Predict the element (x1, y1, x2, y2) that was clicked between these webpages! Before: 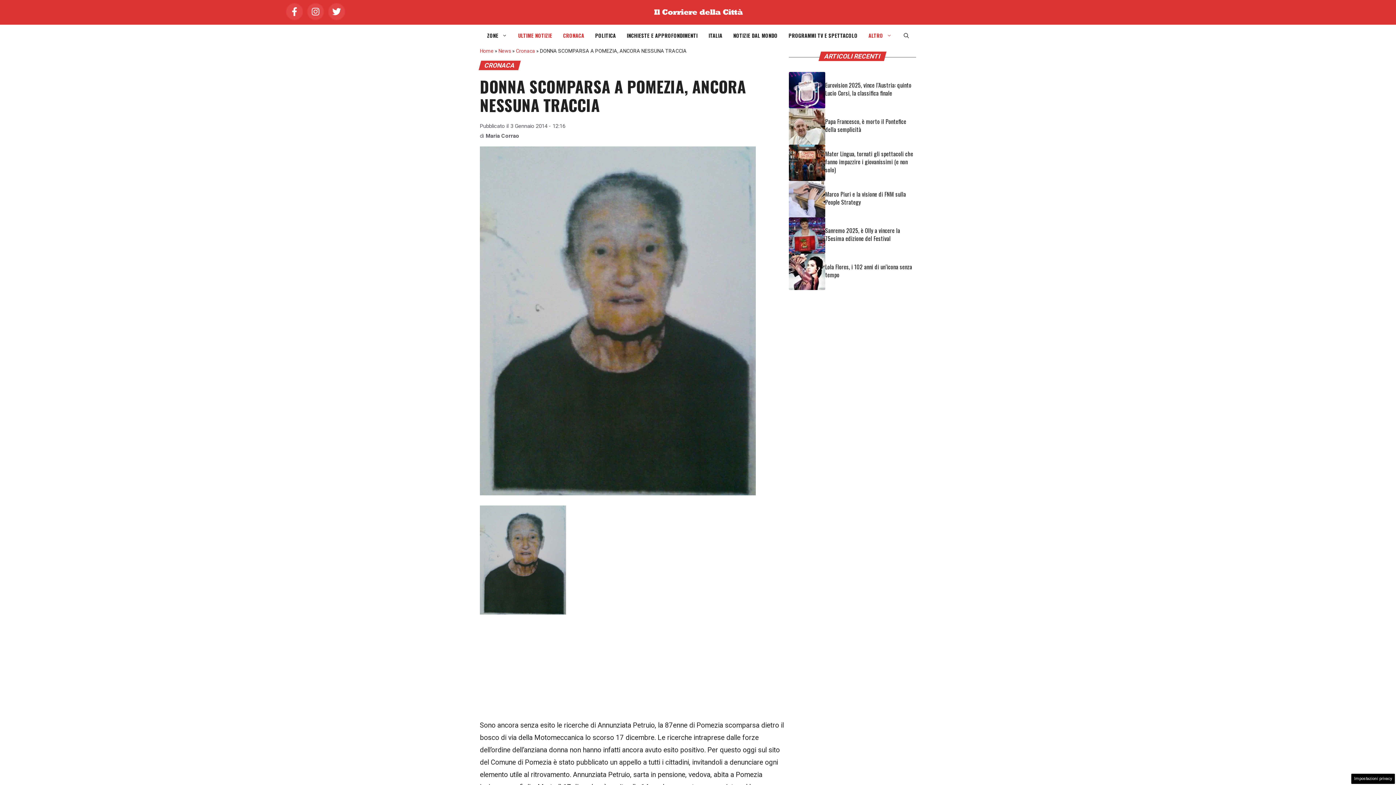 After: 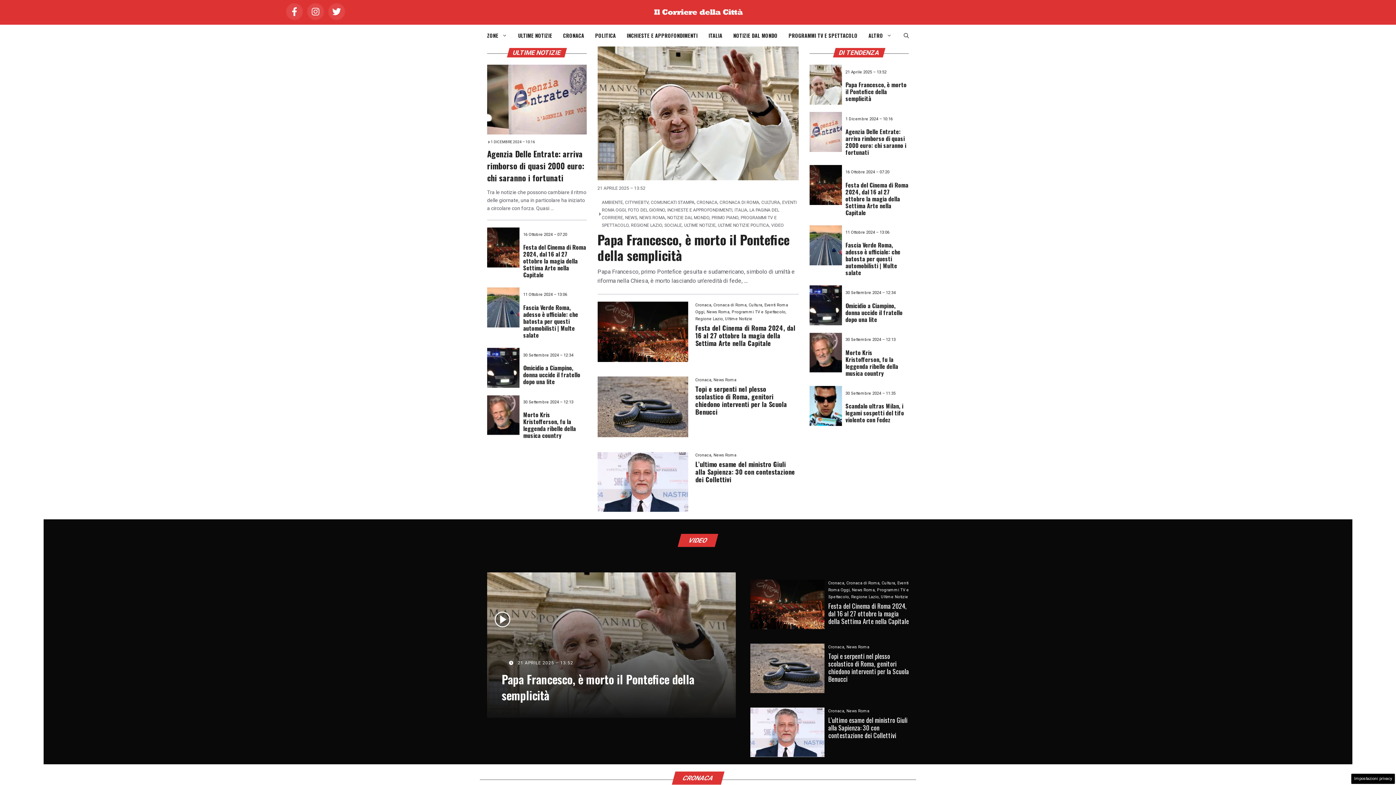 Action: bbox: (480, 47, 493, 53) label: Home